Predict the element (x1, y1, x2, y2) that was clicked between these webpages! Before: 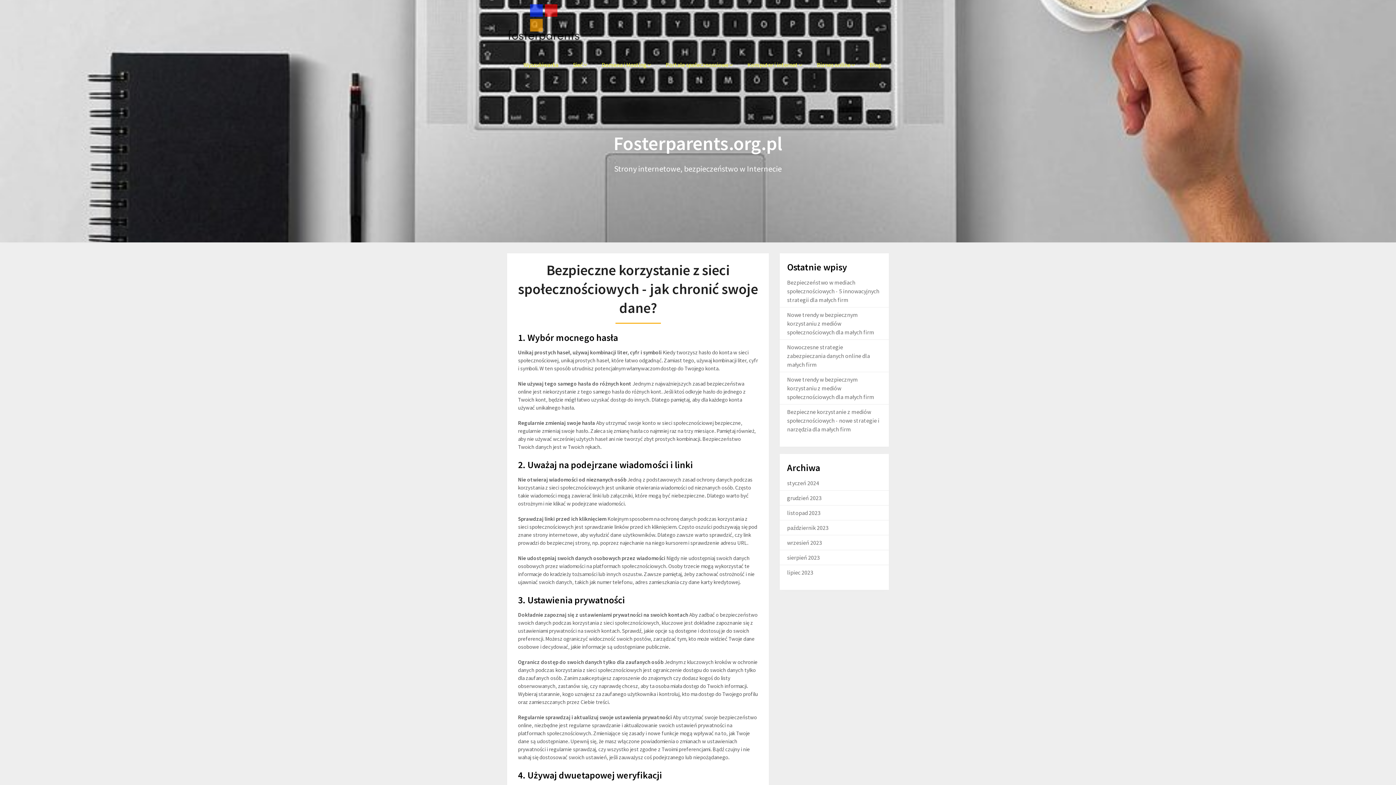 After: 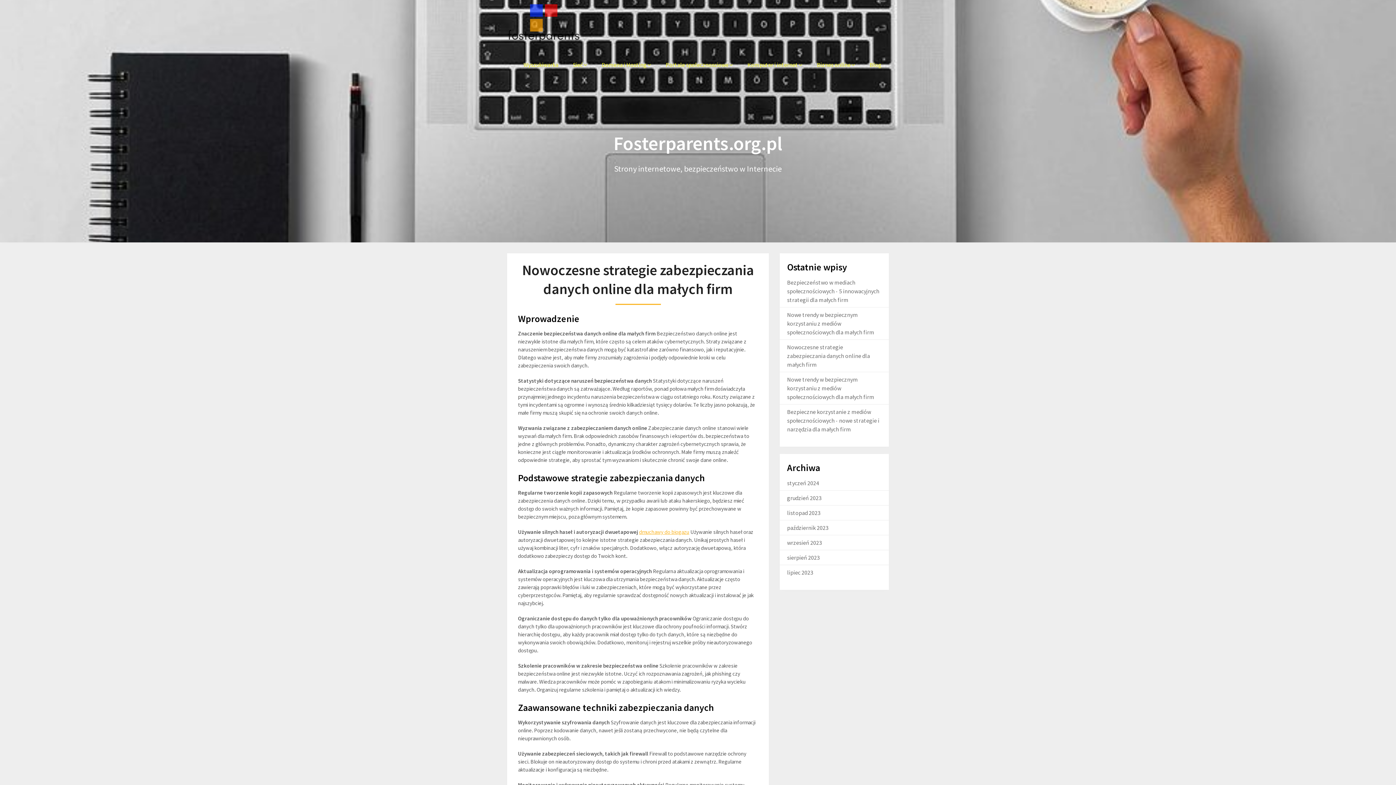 Action: label: Nowoczesne strategie zabezpieczania danych online dla małych firm bbox: (787, 343, 870, 368)